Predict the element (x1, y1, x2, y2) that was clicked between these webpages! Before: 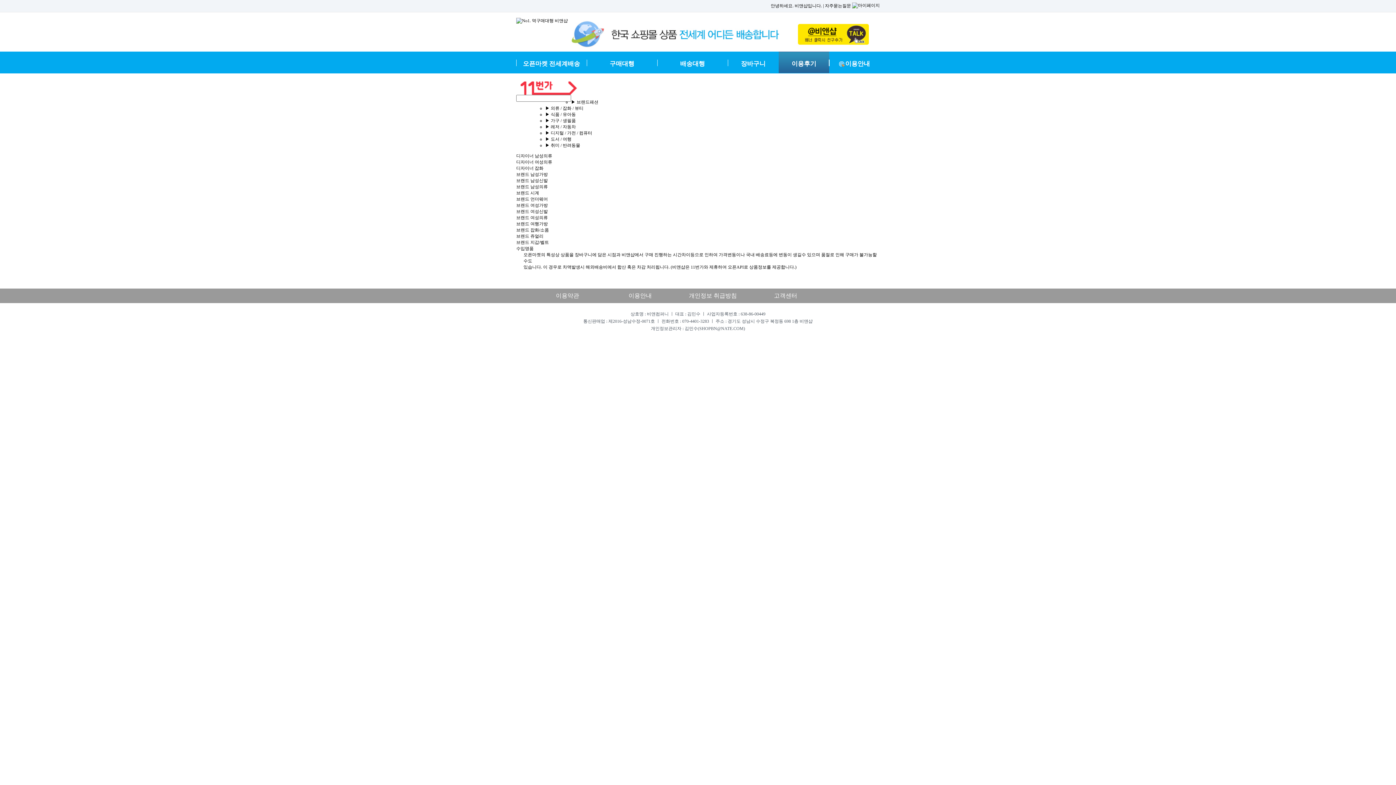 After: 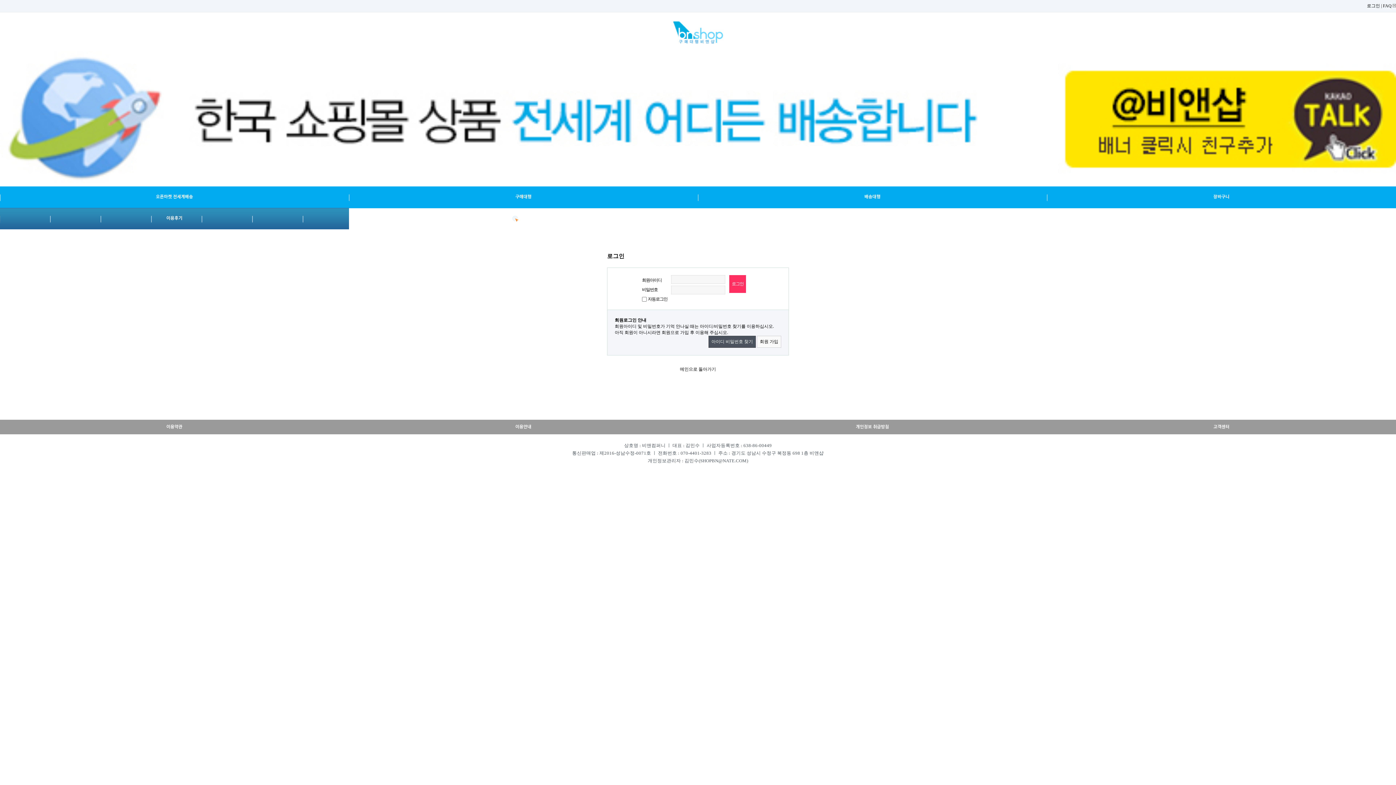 Action: label: 장바구니 bbox: (728, 51, 778, 73)